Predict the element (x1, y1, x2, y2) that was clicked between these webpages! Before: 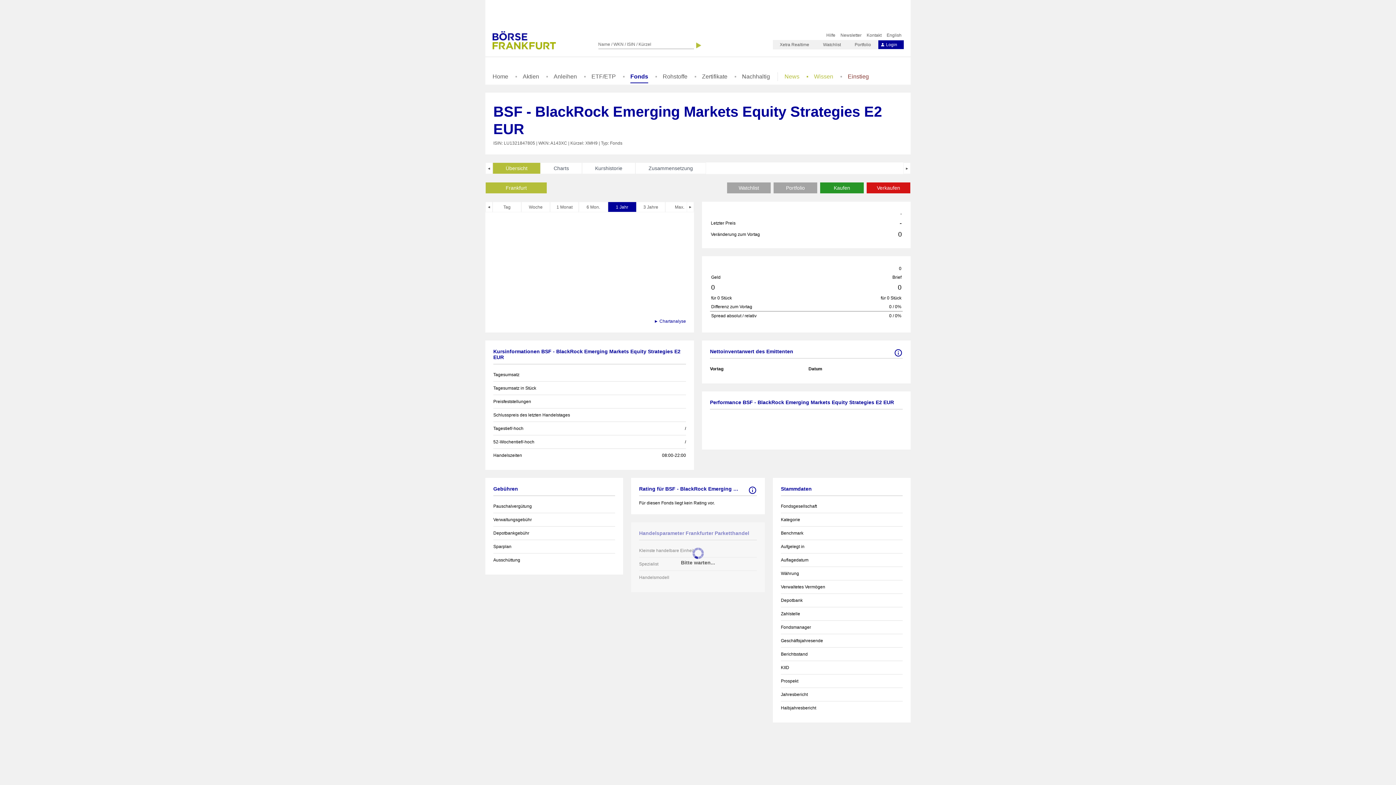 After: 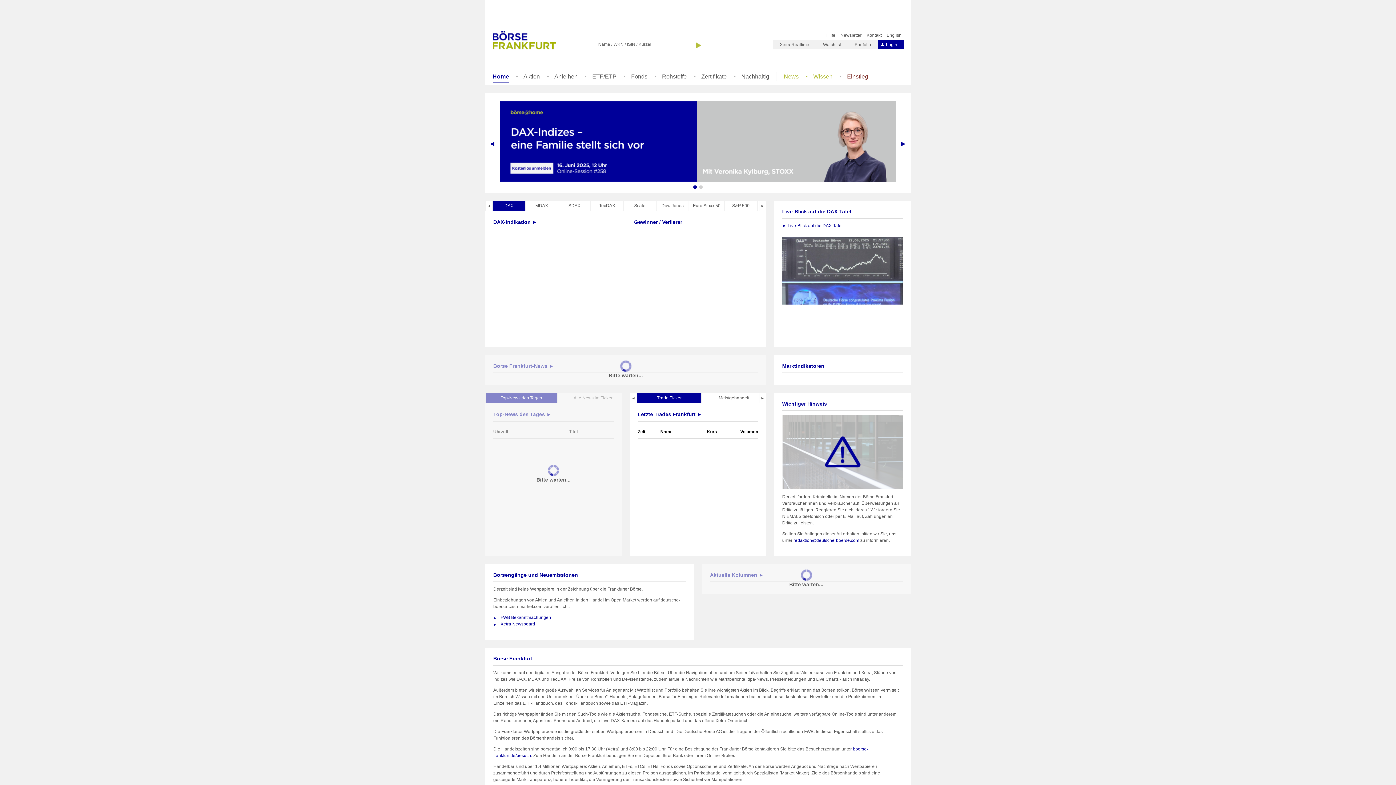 Action: bbox: (485, 33, 556, 38)